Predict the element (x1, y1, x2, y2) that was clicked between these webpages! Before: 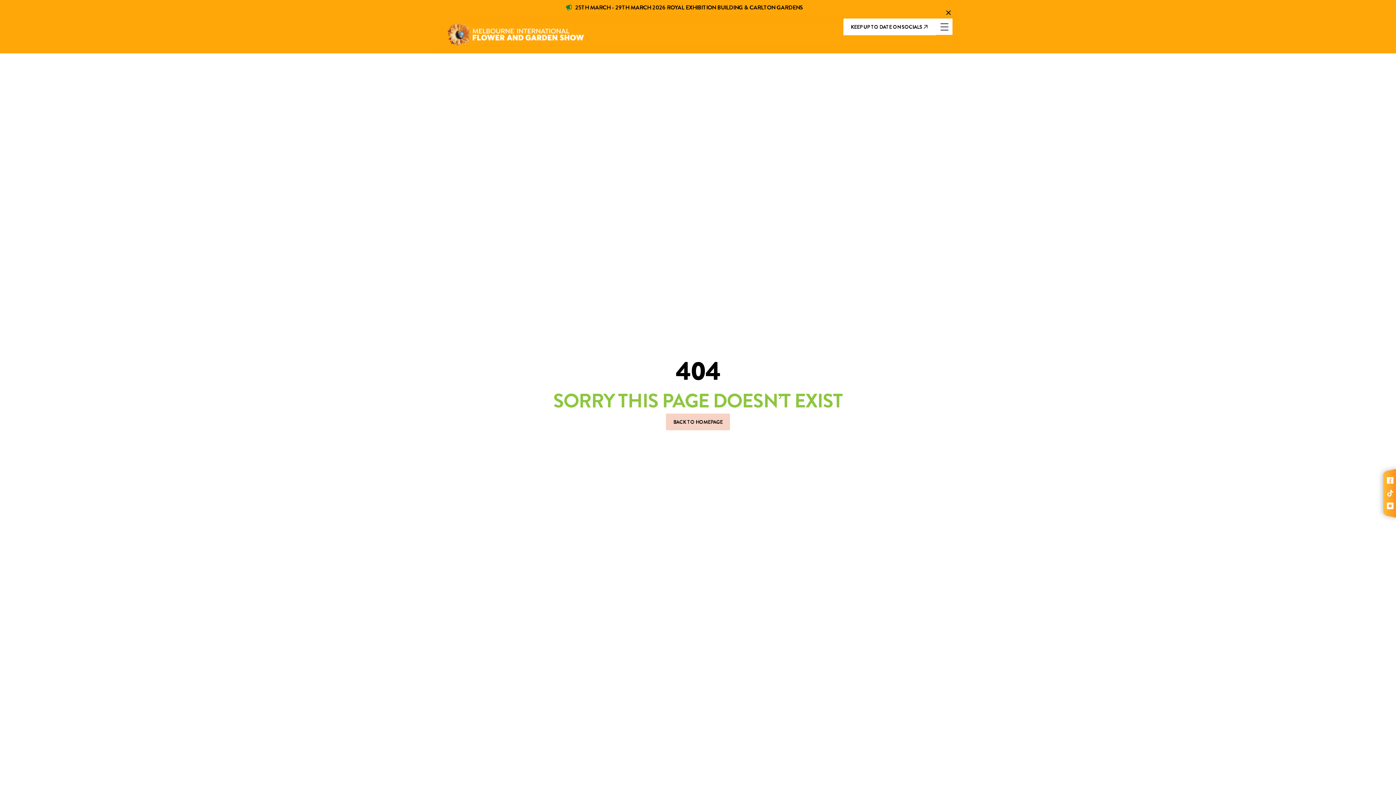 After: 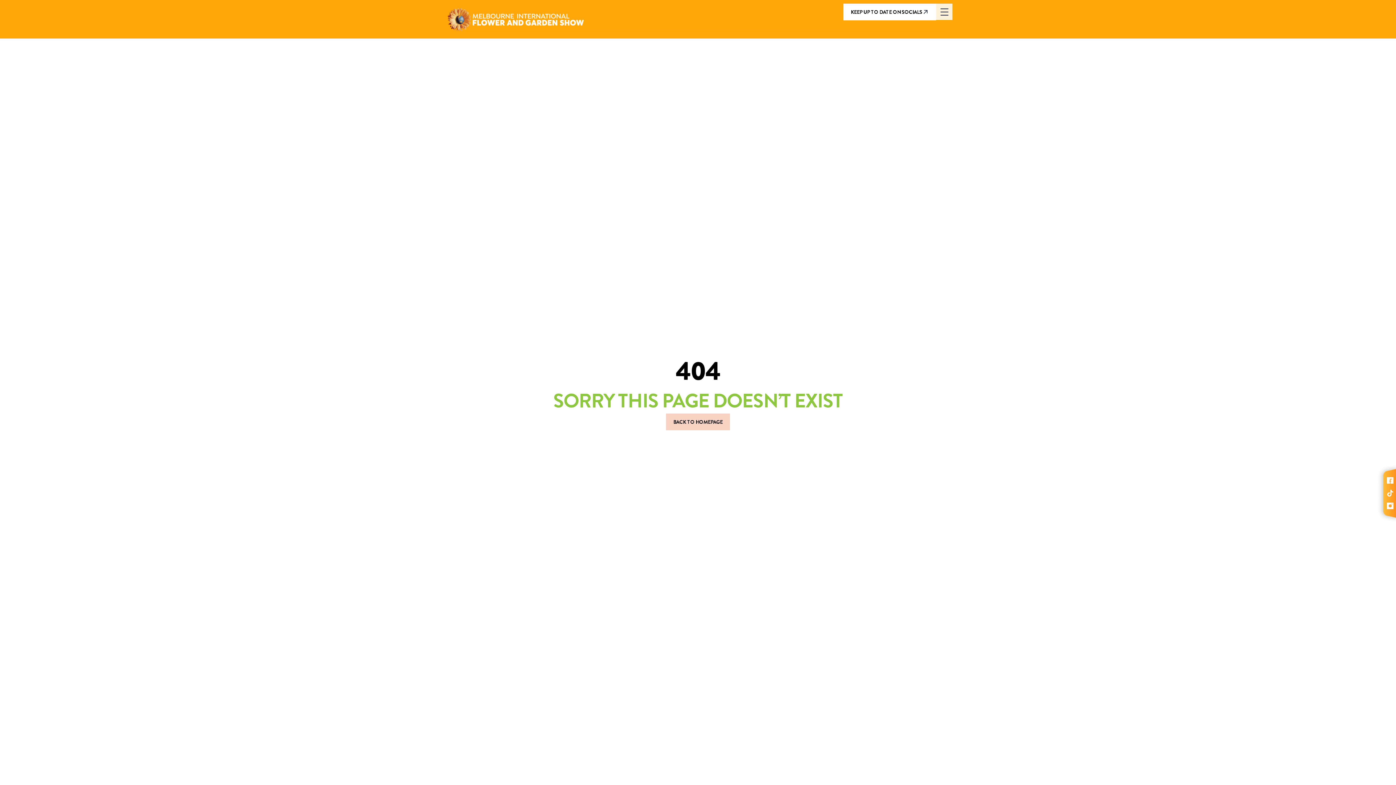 Action: bbox: (943, 7, 953, 17)